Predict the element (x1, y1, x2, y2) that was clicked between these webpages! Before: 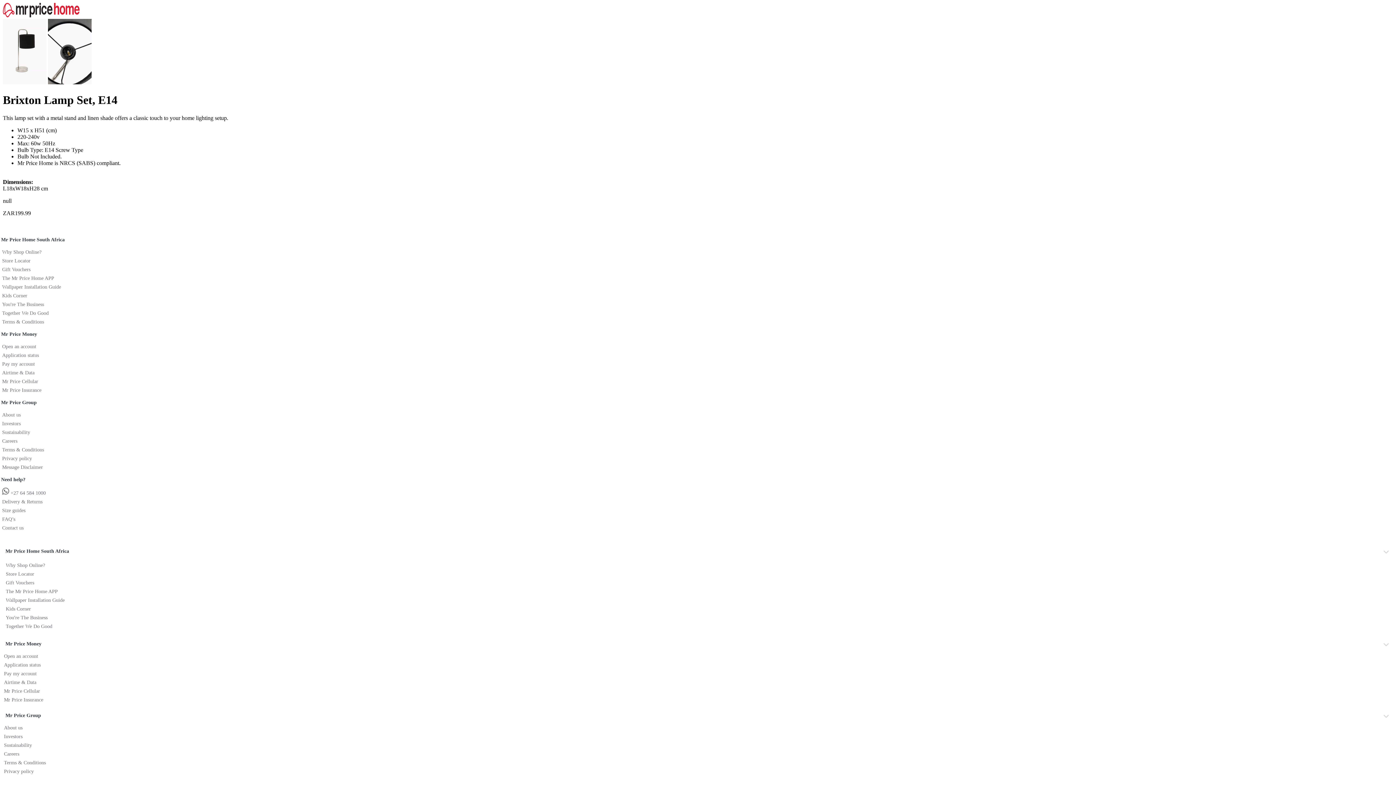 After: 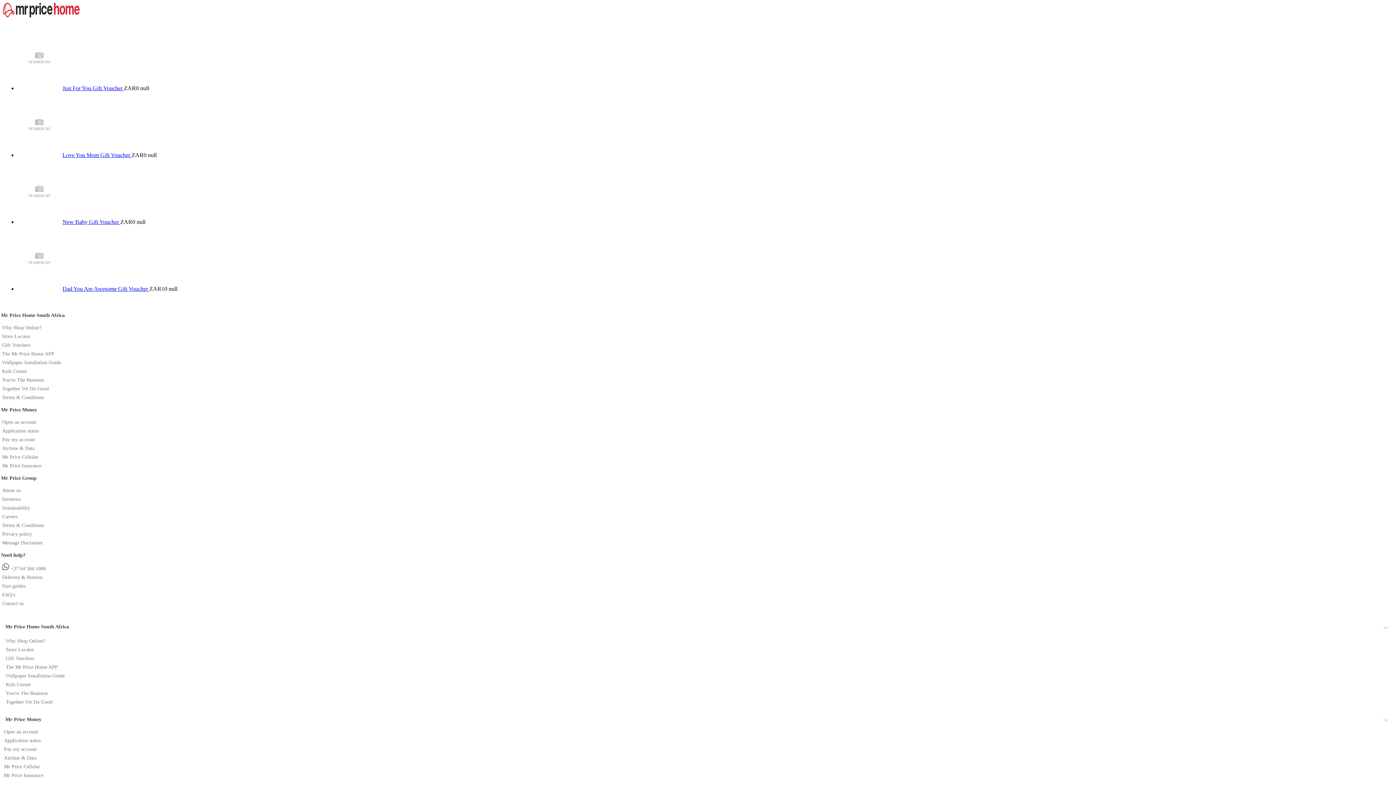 Action: bbox: (5, 580, 34, 585) label: Gift Vouchers